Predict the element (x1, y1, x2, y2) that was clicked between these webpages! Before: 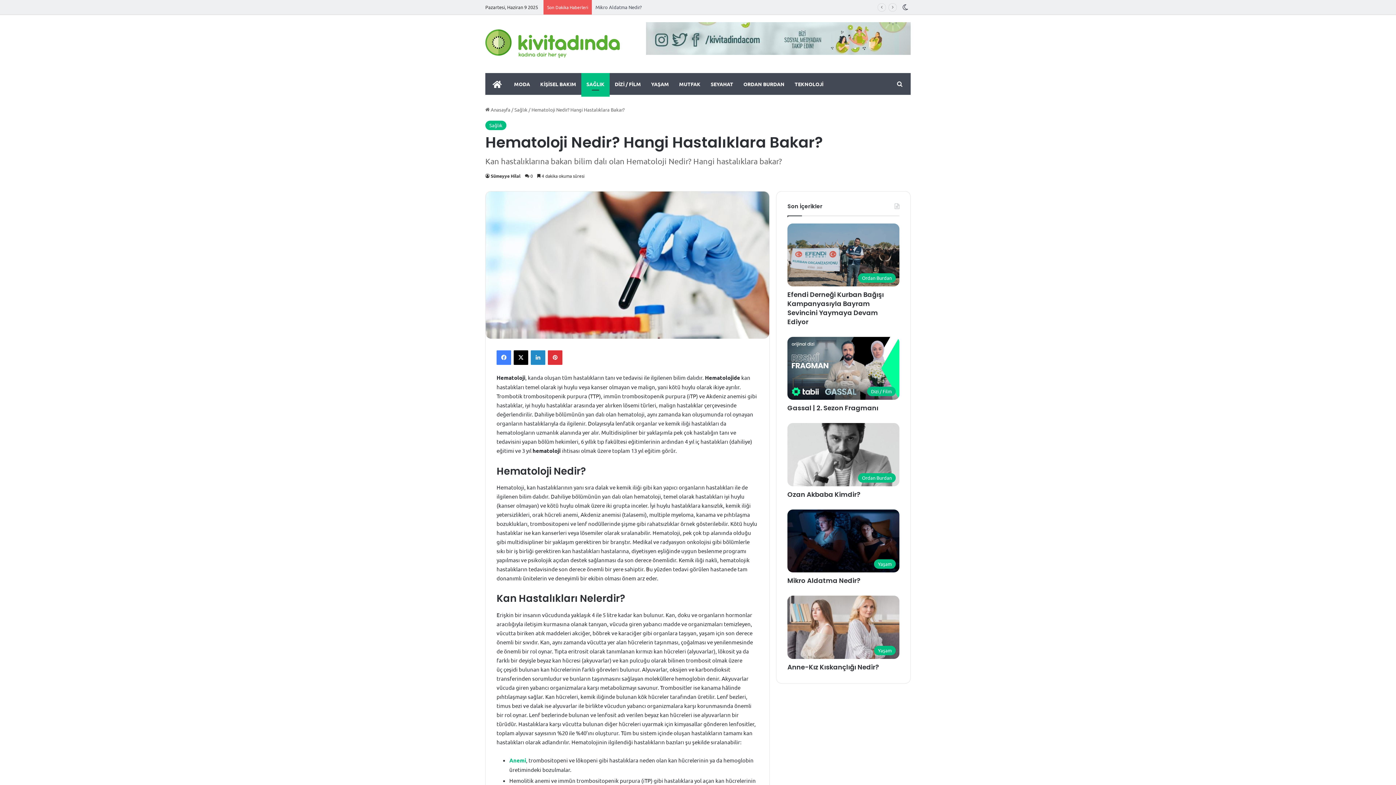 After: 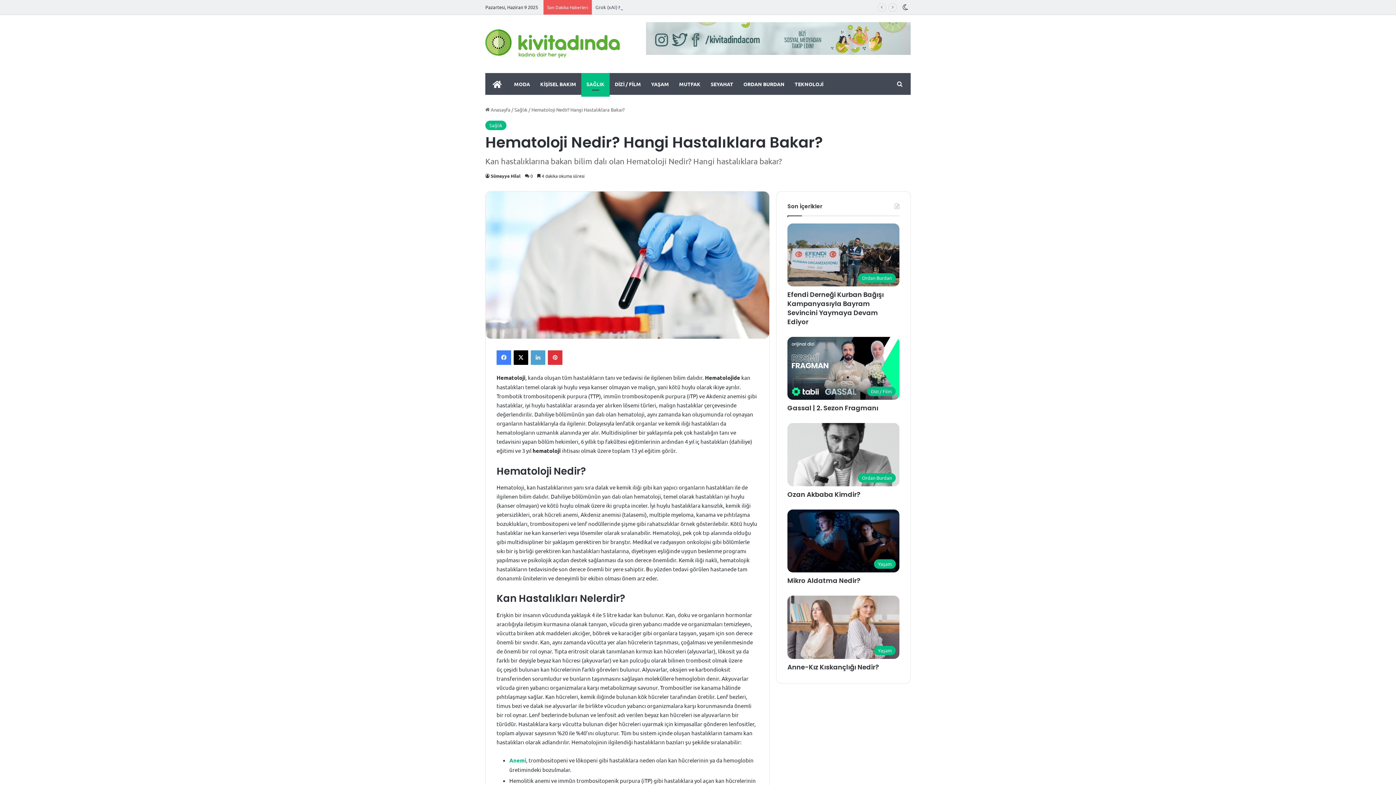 Action: label: LinkedIn bbox: (530, 350, 545, 365)